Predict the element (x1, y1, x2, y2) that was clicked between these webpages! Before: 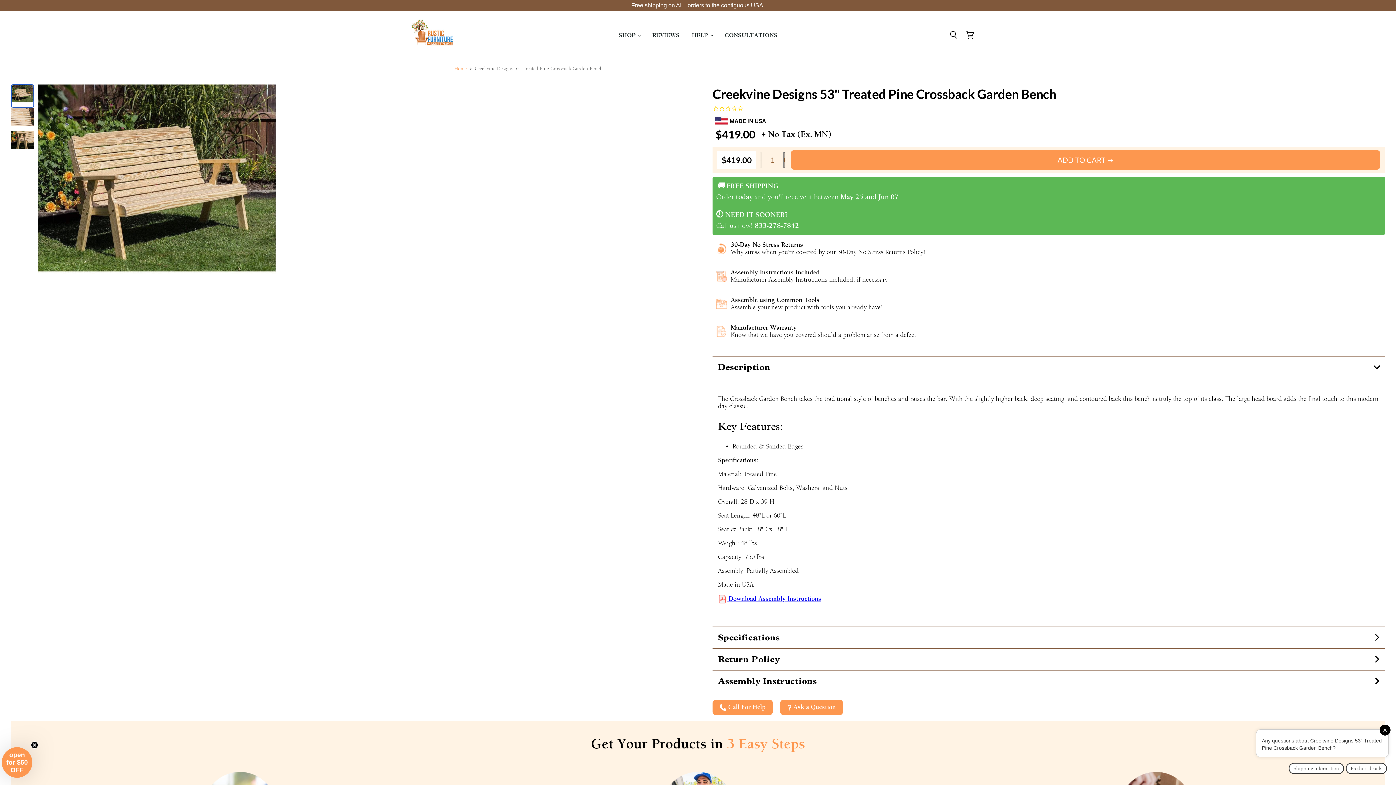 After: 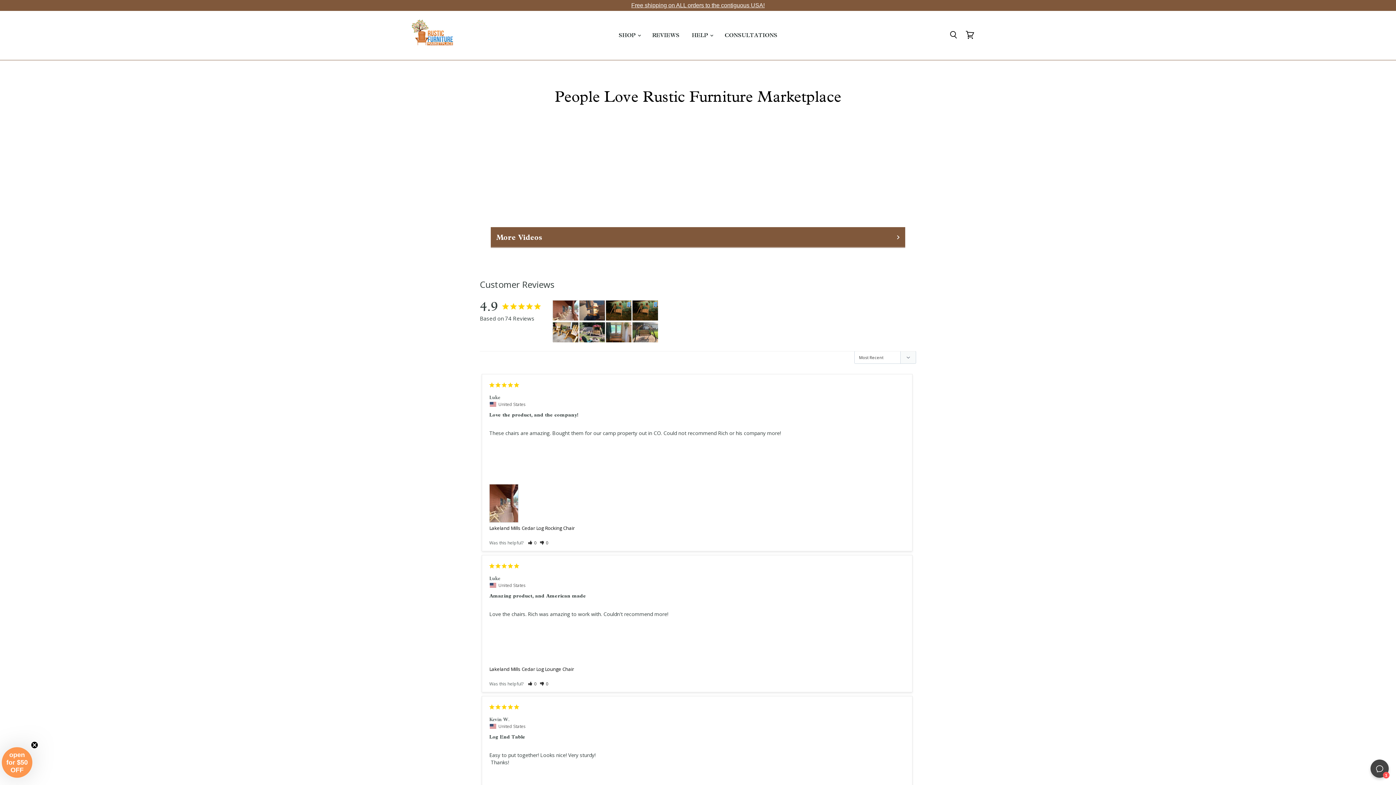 Action: bbox: (646, 27, 685, 43) label: REVIEWS